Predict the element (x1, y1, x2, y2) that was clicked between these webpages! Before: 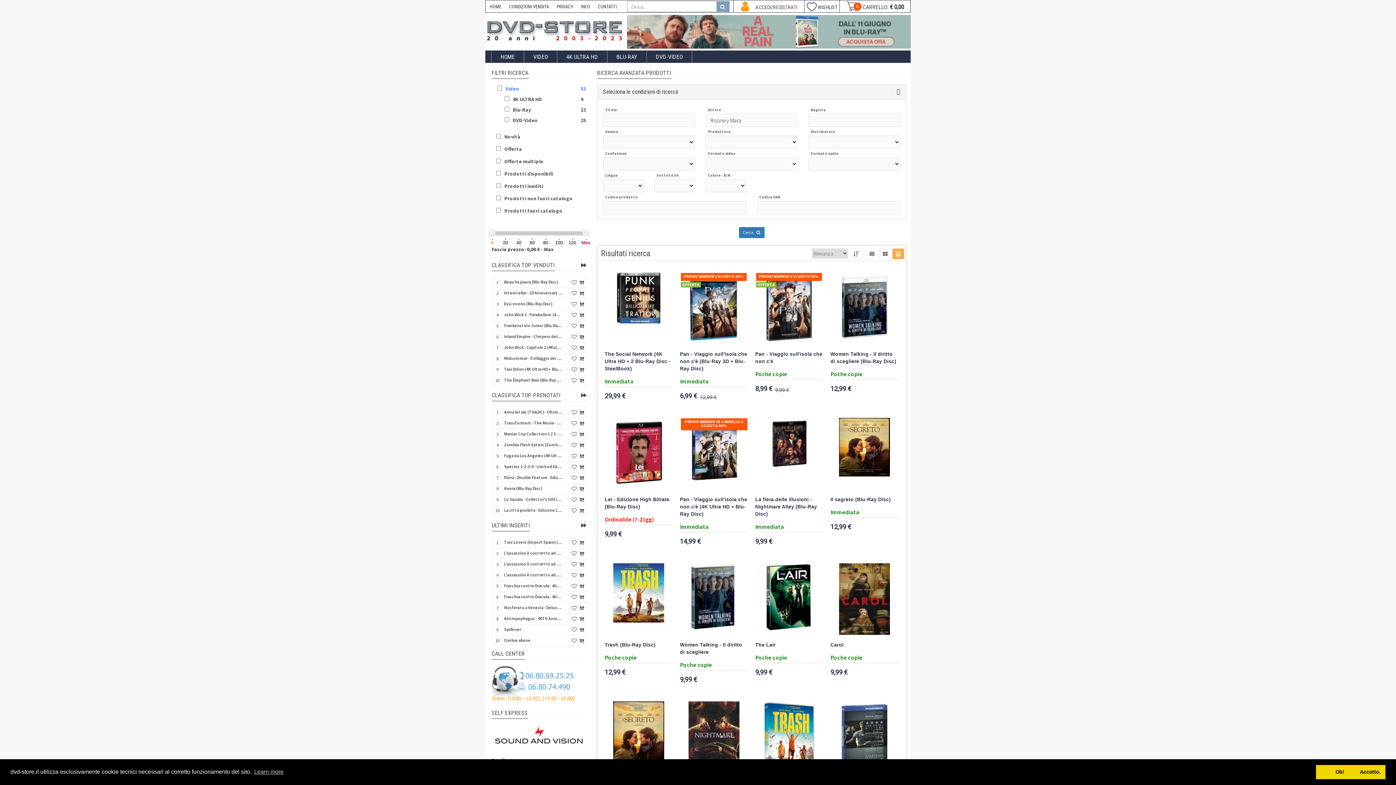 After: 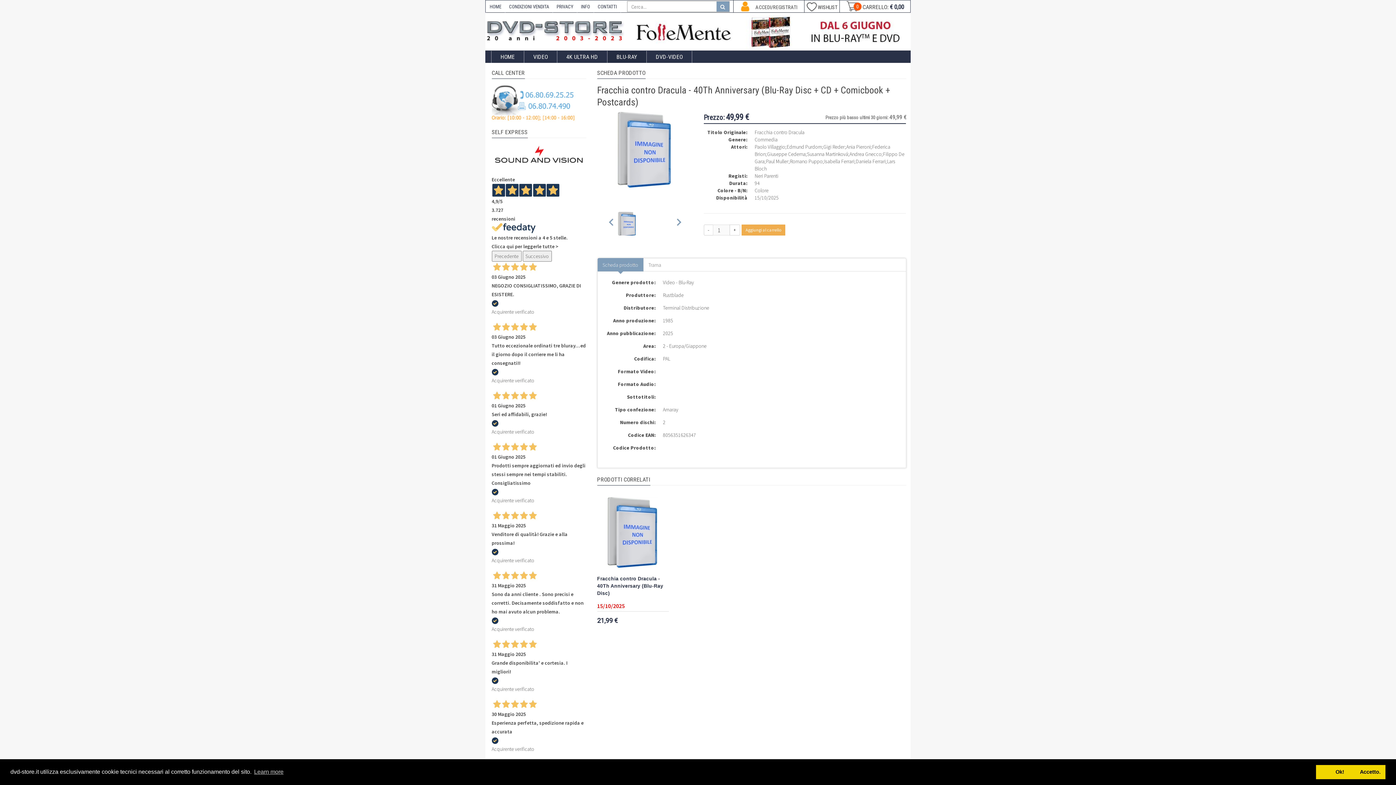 Action: bbox: (502, 592, 562, 600) label: Fracchia contro Dracula - 40Th Anniversary (Blu-Ray Disc + CD + Comicbook + Postcards)